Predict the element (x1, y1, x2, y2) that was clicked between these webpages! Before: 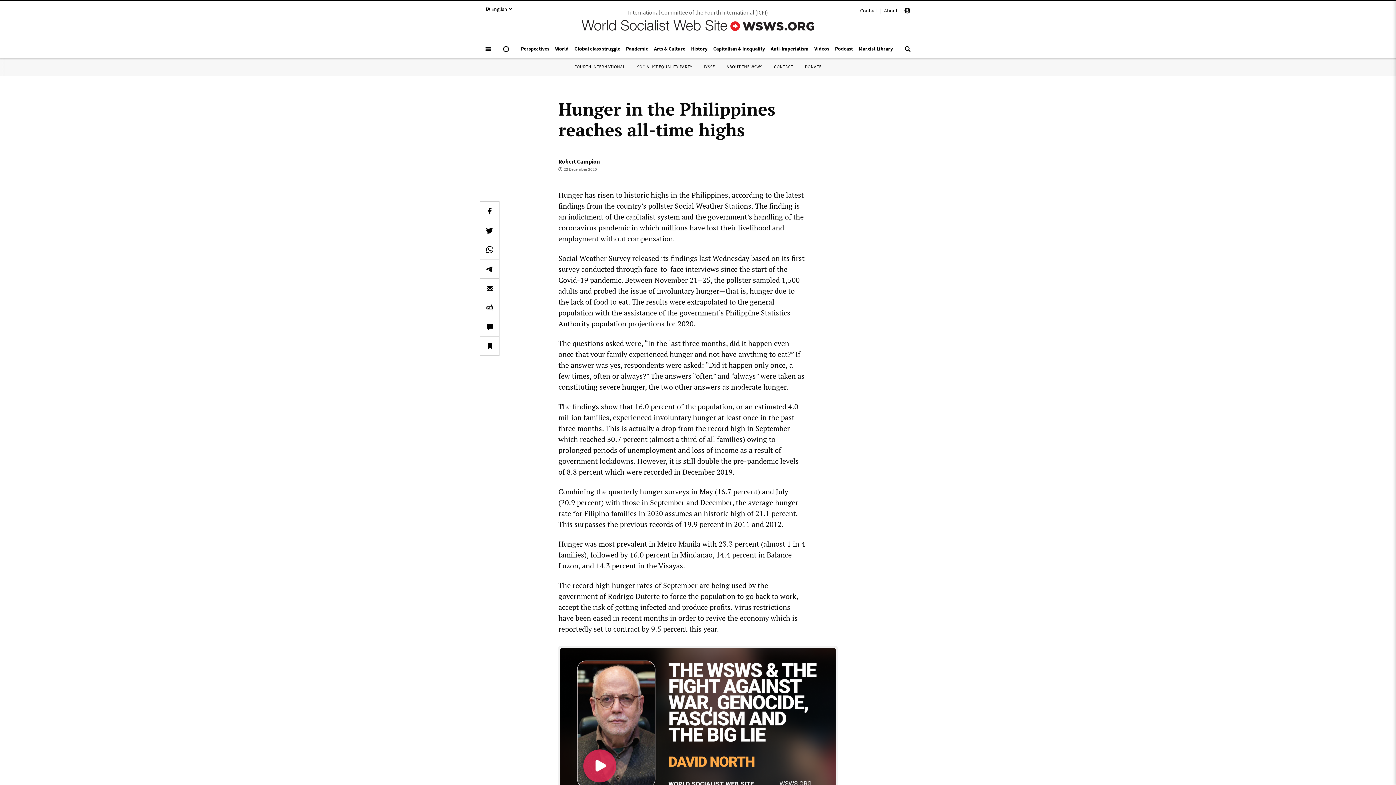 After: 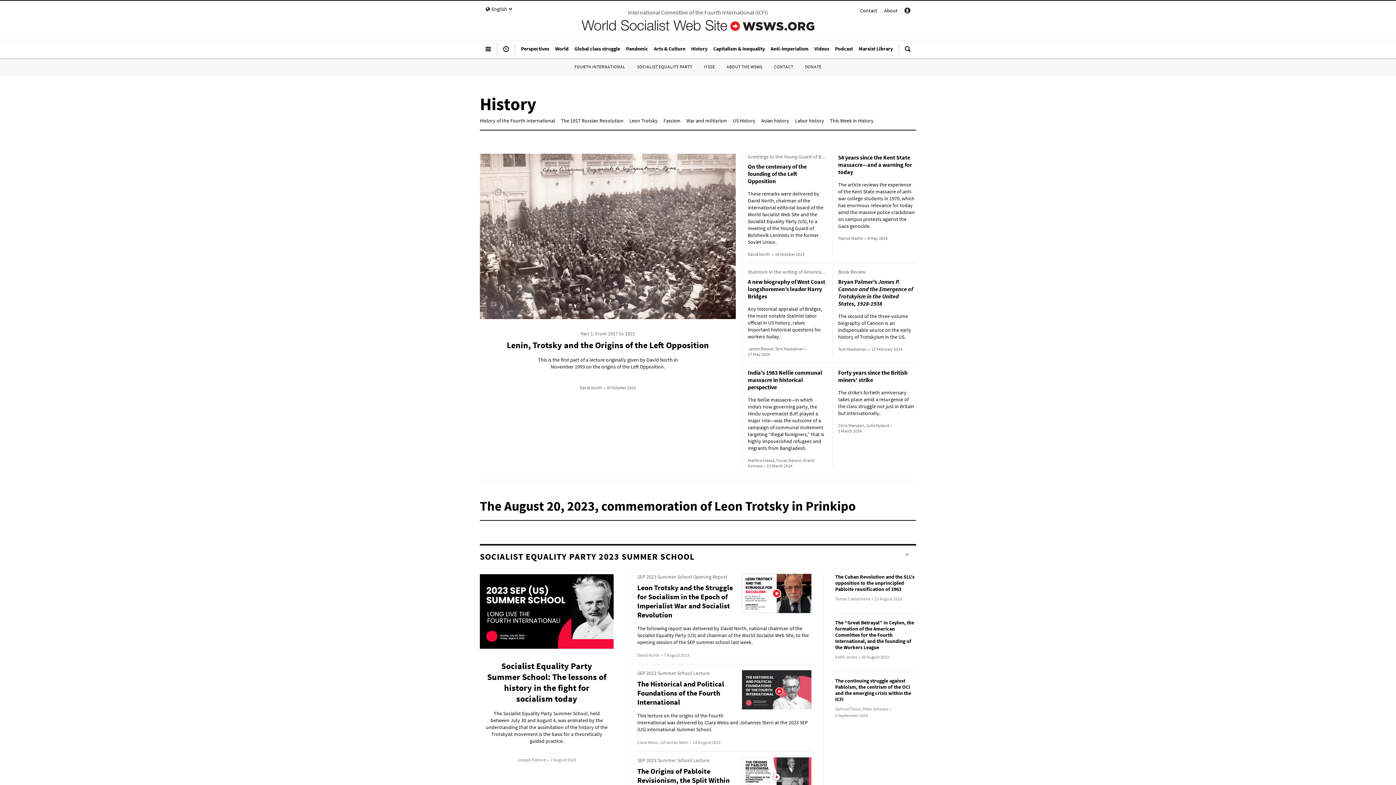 Action: bbox: (688, 41, 710, 55) label: History